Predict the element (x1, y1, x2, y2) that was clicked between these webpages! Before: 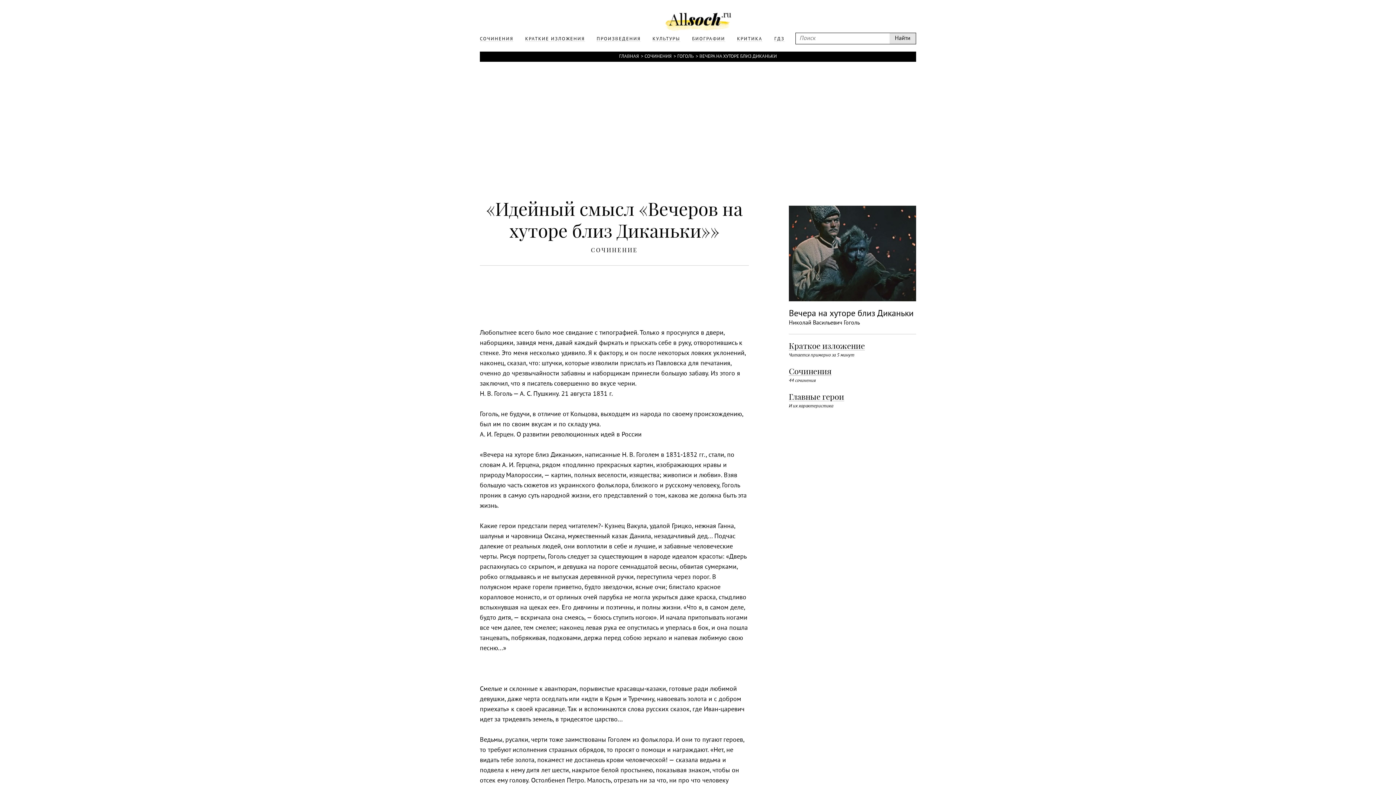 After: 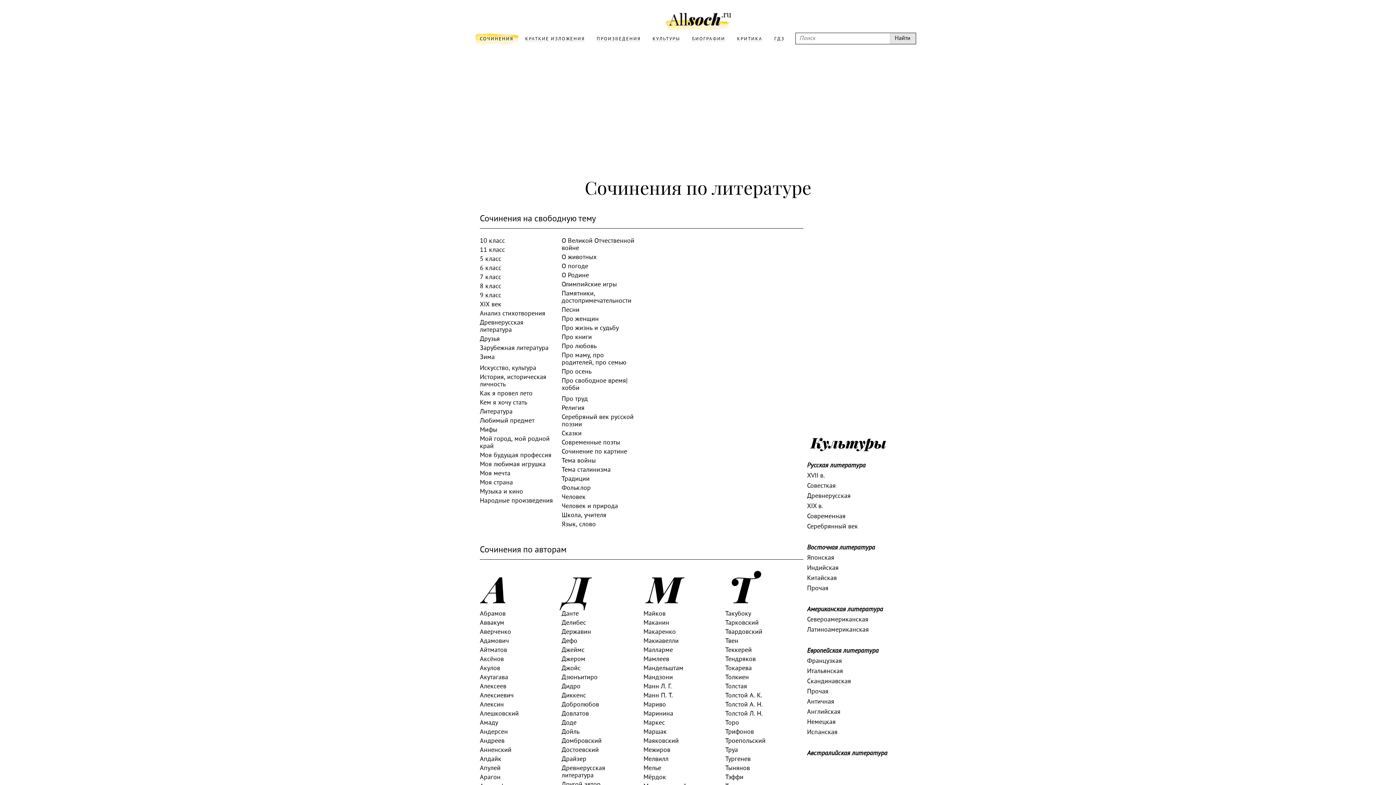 Action: bbox: (644, 51, 671, 61) label: СОЧИНЕНИЯ